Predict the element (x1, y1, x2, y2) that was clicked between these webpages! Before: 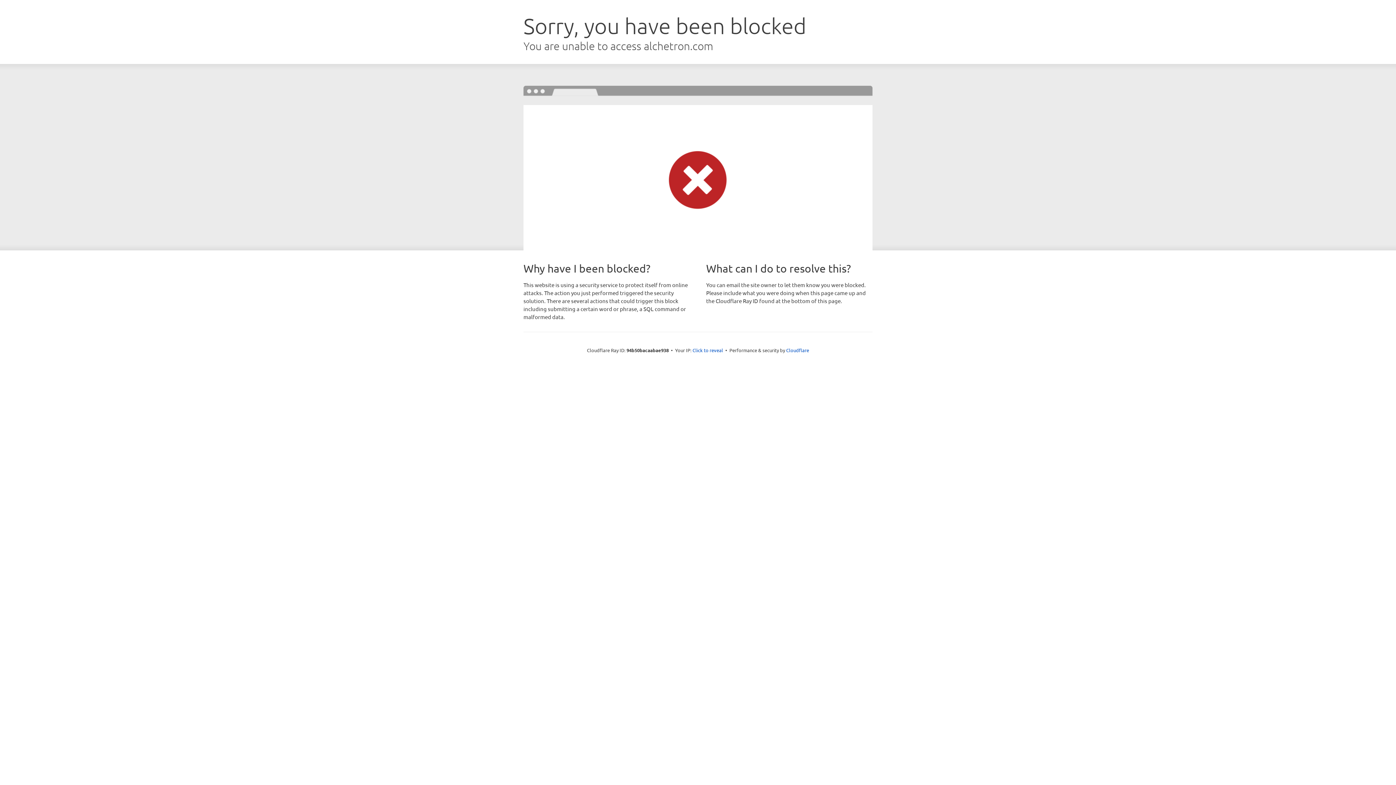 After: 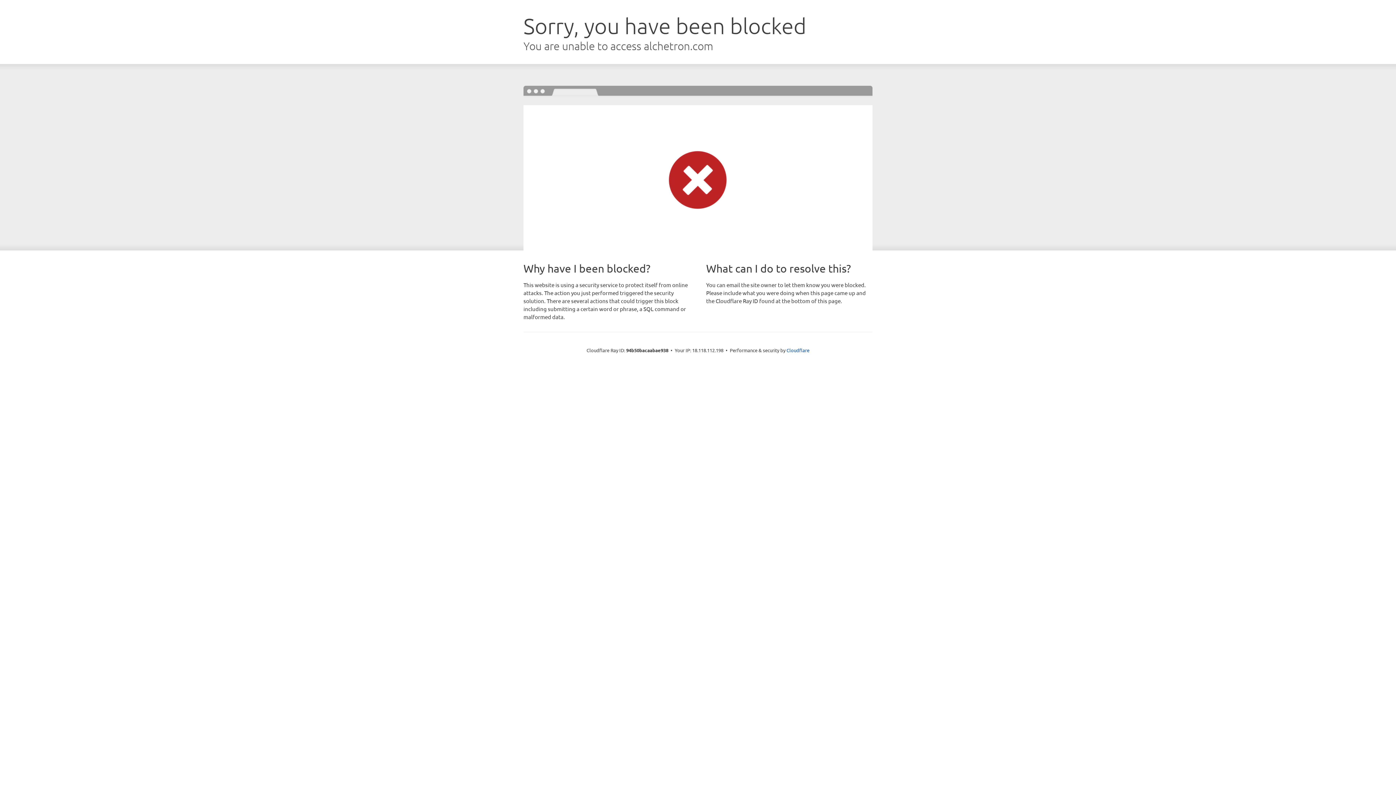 Action: bbox: (692, 346, 723, 353) label: Click to reveal